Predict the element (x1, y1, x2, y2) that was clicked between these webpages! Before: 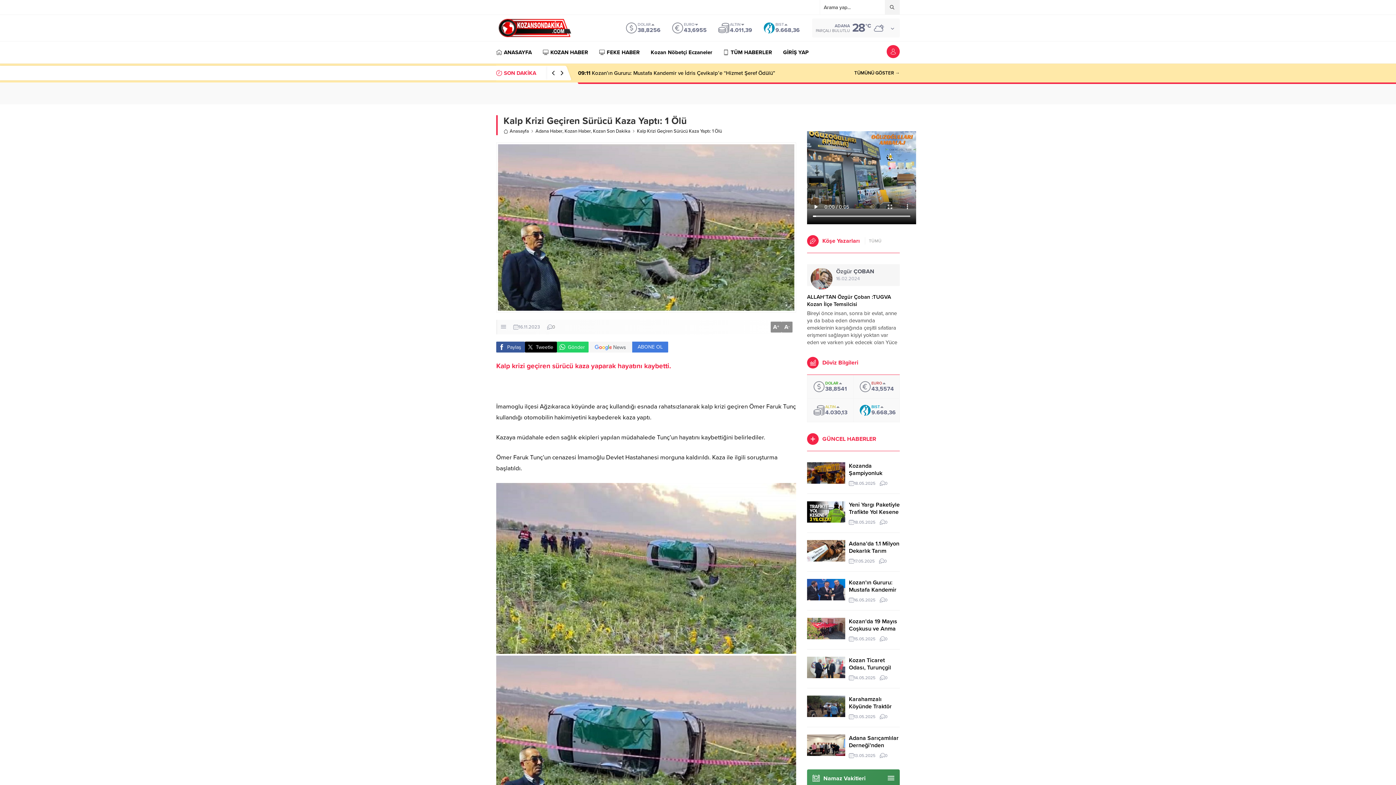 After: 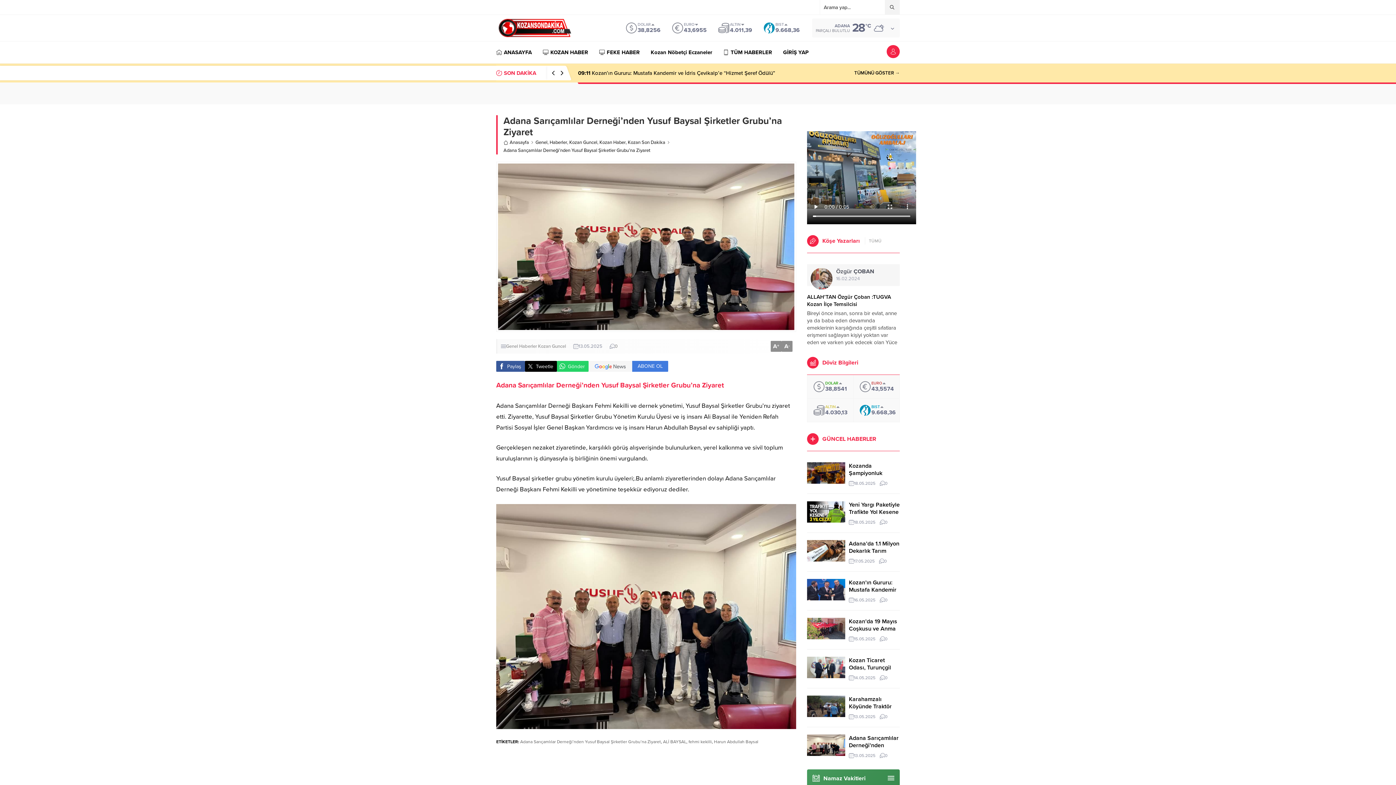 Action: label: 0 bbox: (885, 753, 887, 758)